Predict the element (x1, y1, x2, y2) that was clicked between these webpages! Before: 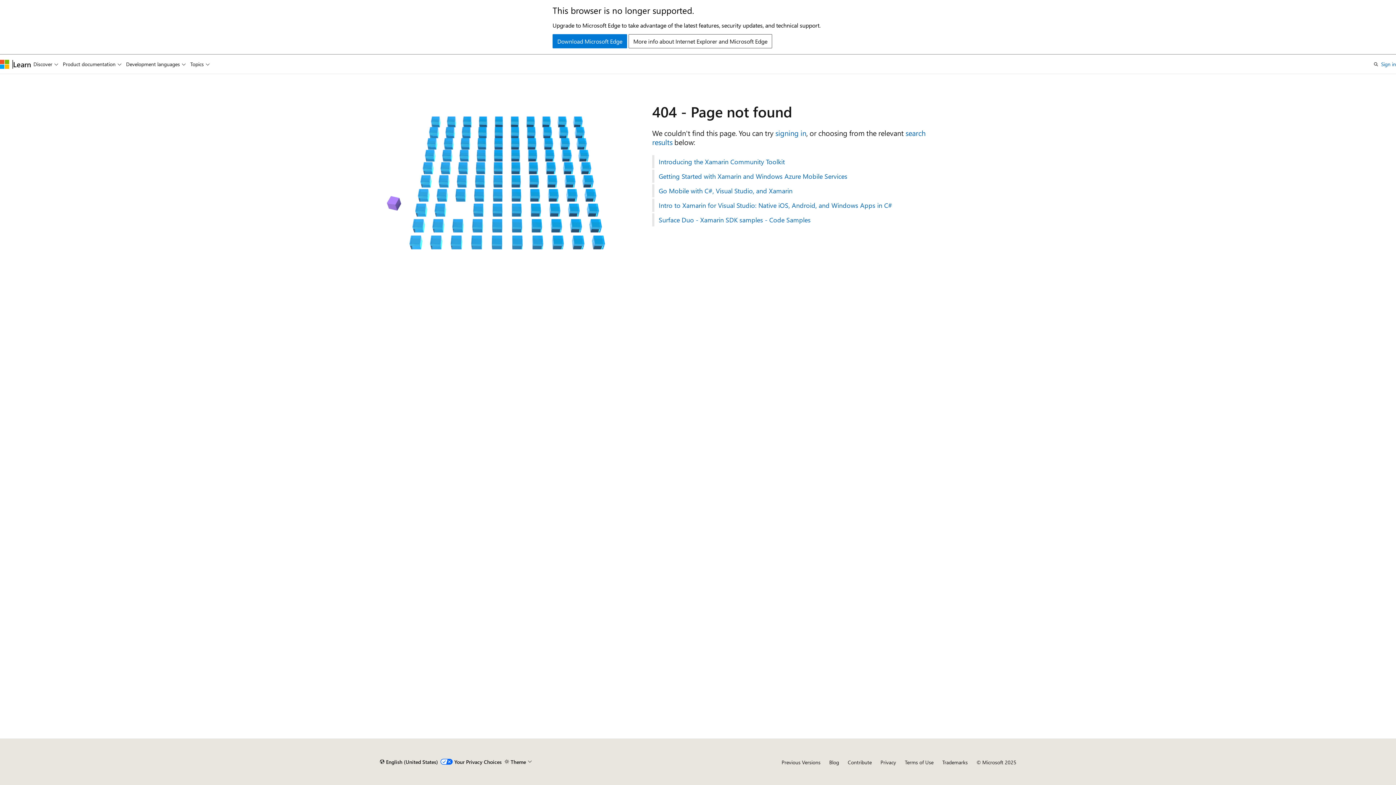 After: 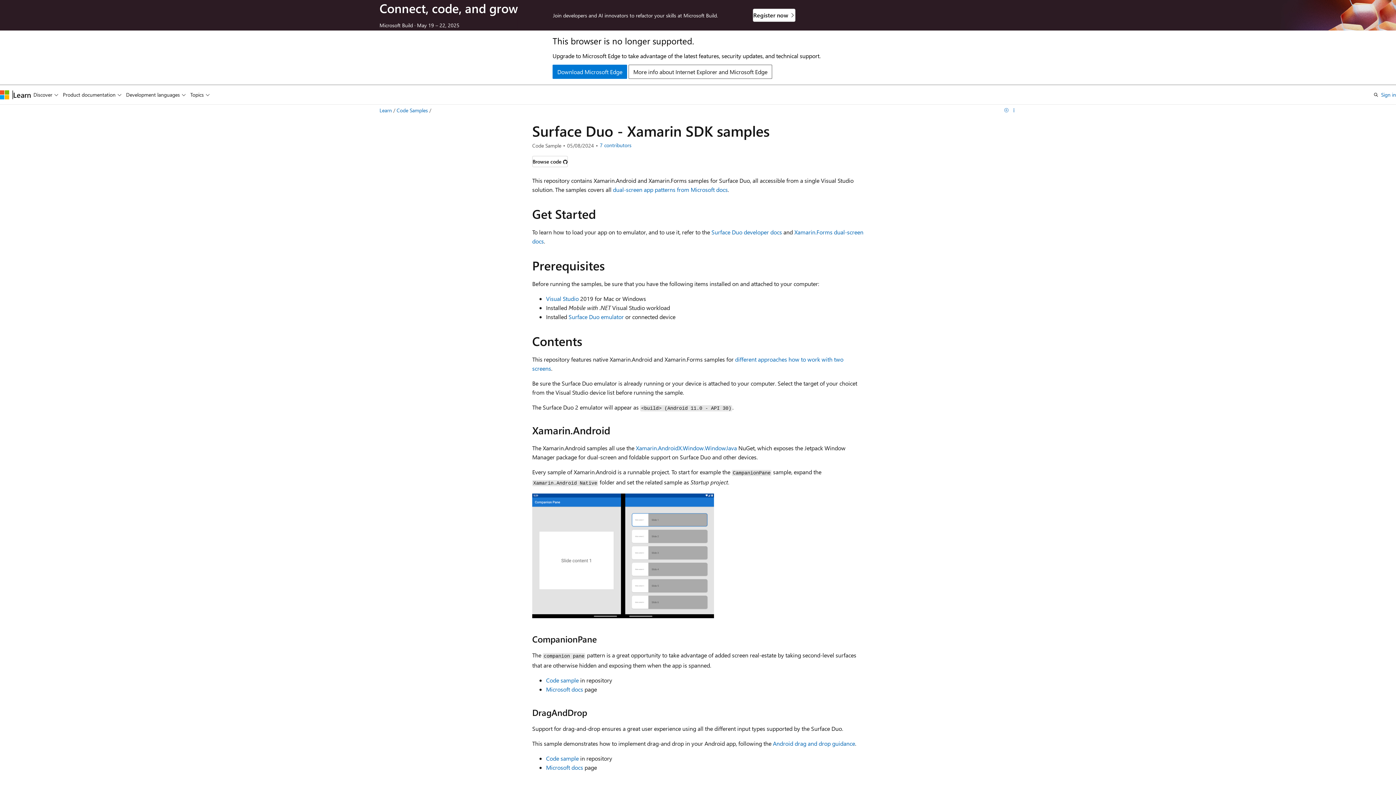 Action: bbox: (652, 213, 1016, 226) label: Surface Duo - Xamarin SDK samples - Code Samples